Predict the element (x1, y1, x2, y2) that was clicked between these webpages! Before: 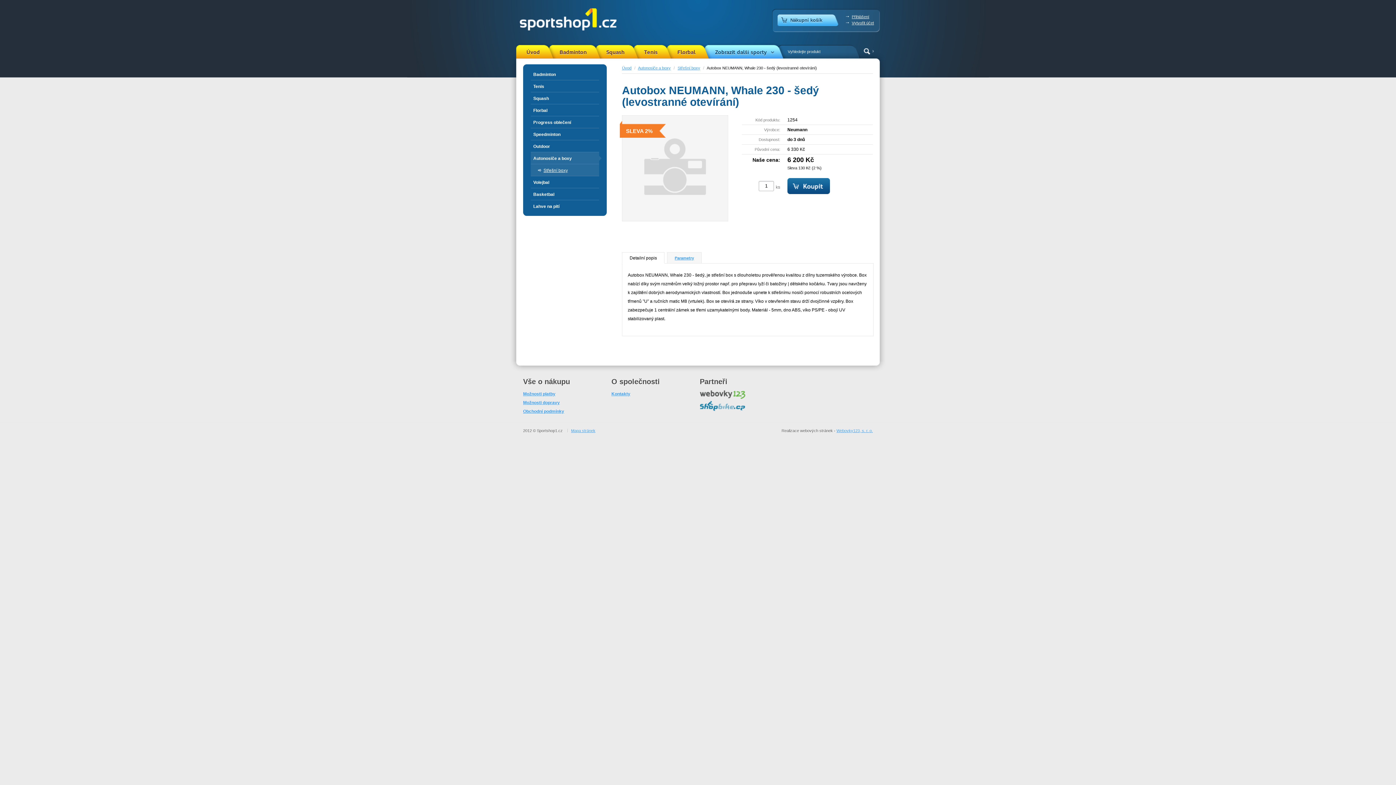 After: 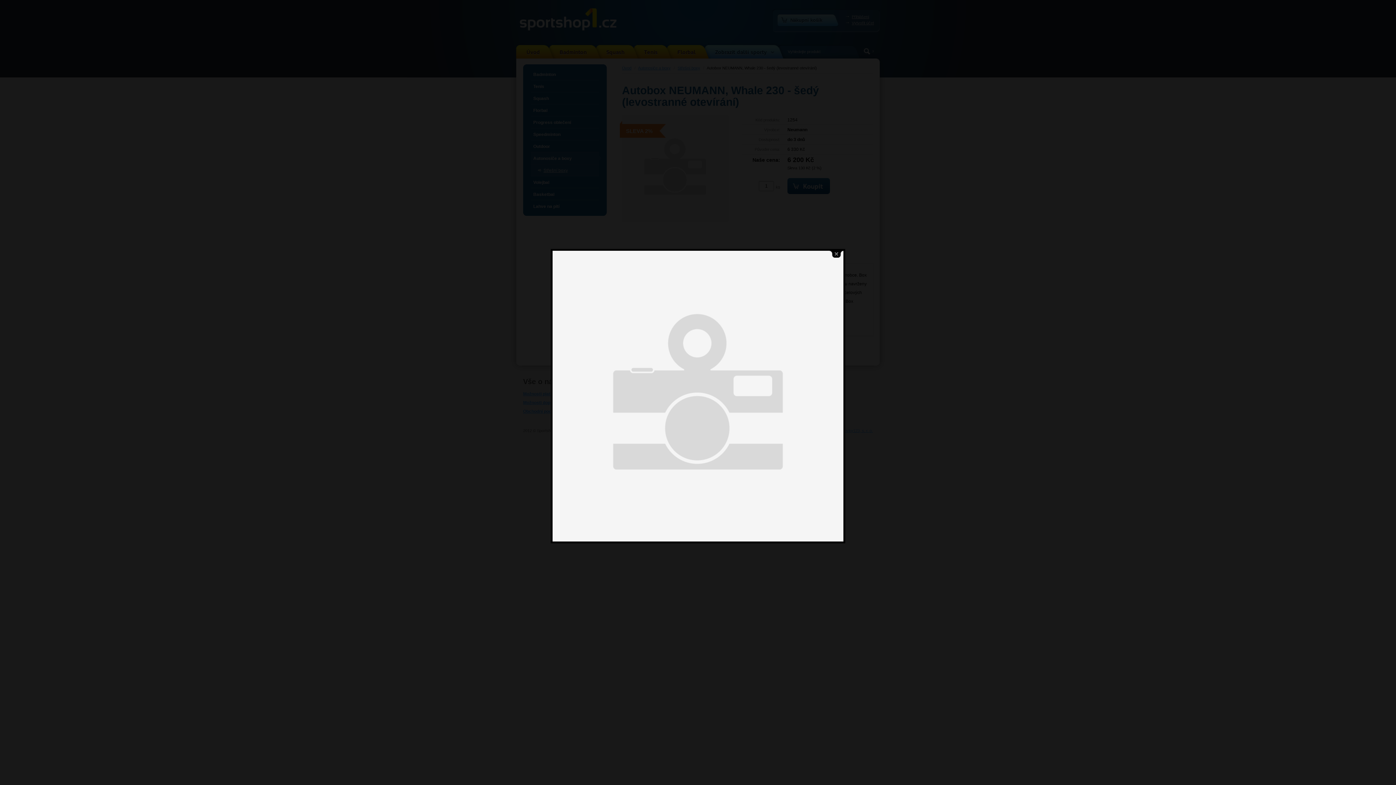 Action: label: SLEVA 2% bbox: (622, 115, 728, 221)